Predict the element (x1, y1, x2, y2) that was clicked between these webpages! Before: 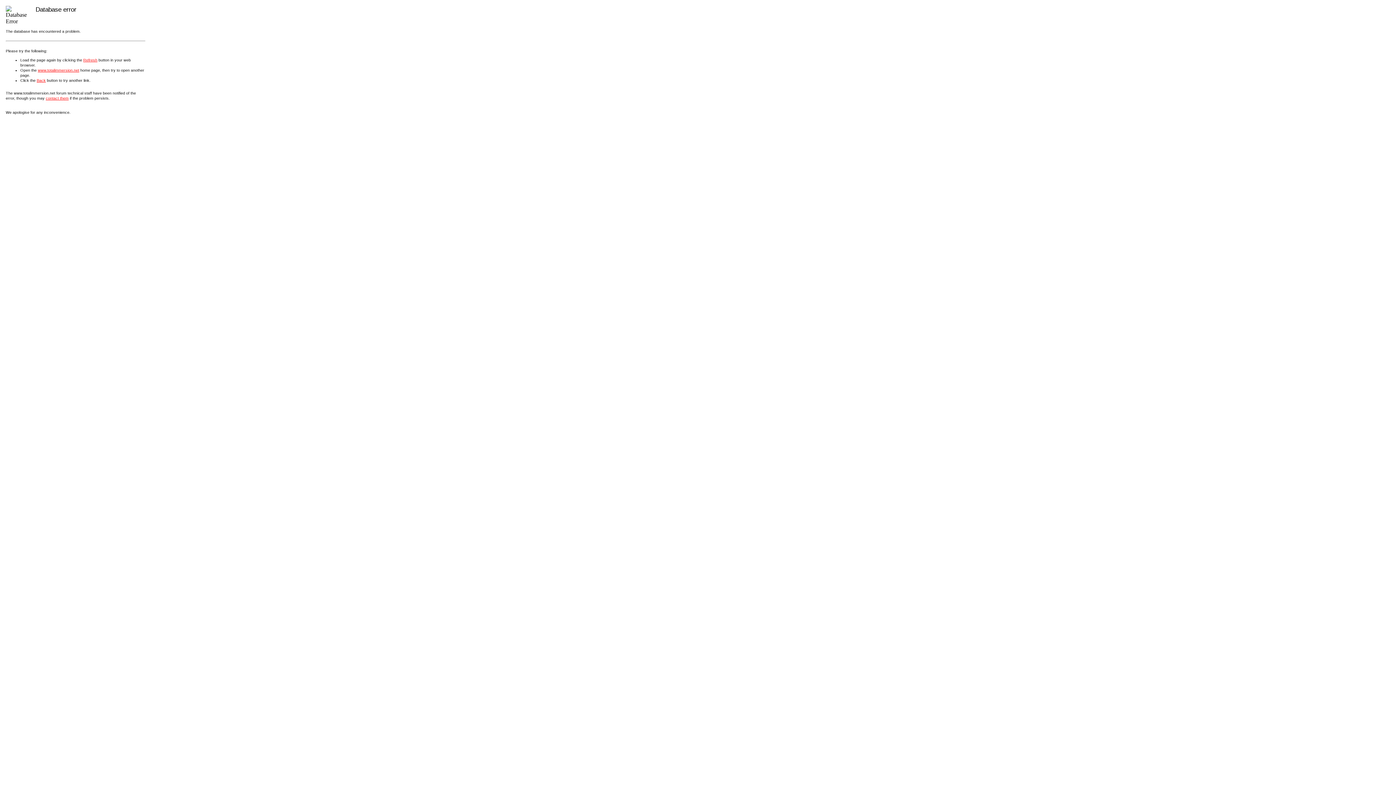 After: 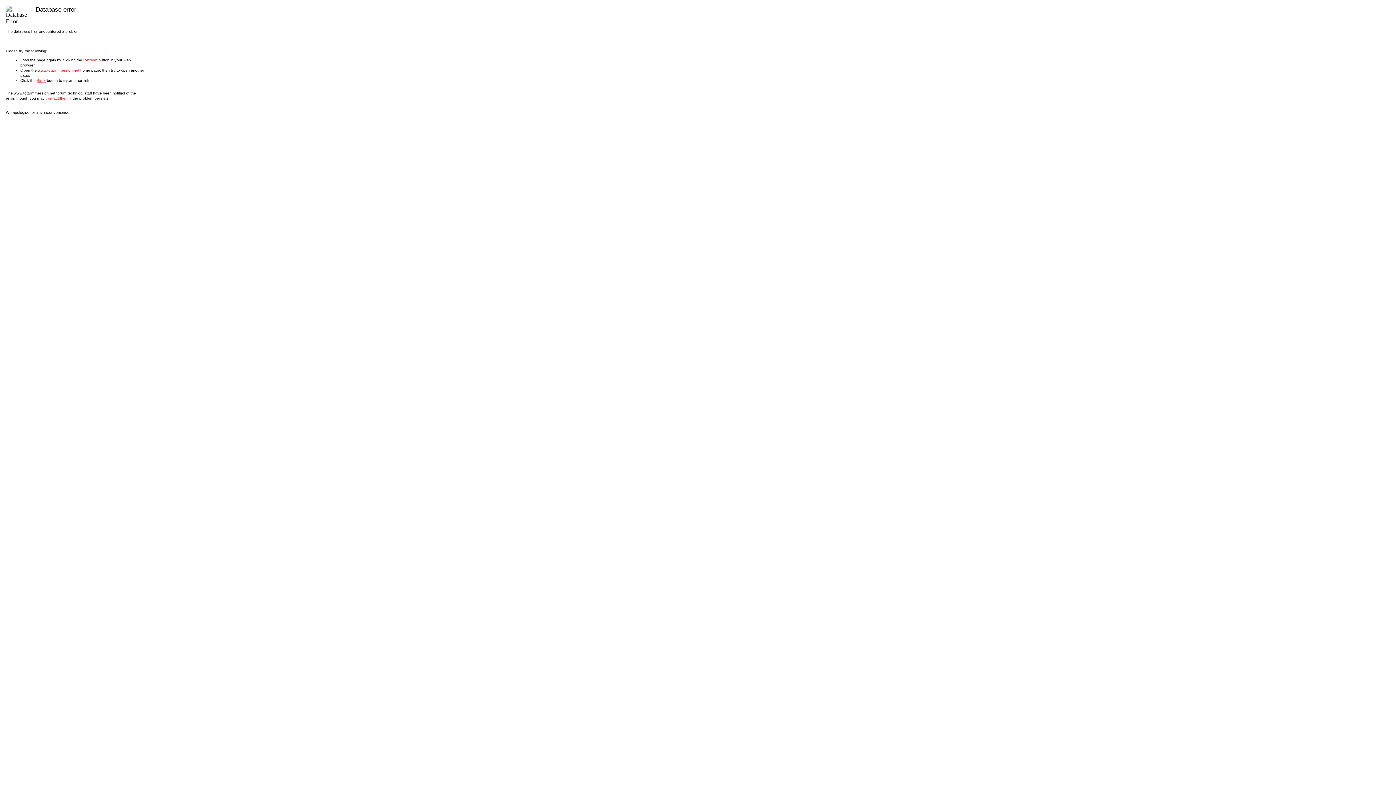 Action: label: Refresh bbox: (83, 57, 97, 62)